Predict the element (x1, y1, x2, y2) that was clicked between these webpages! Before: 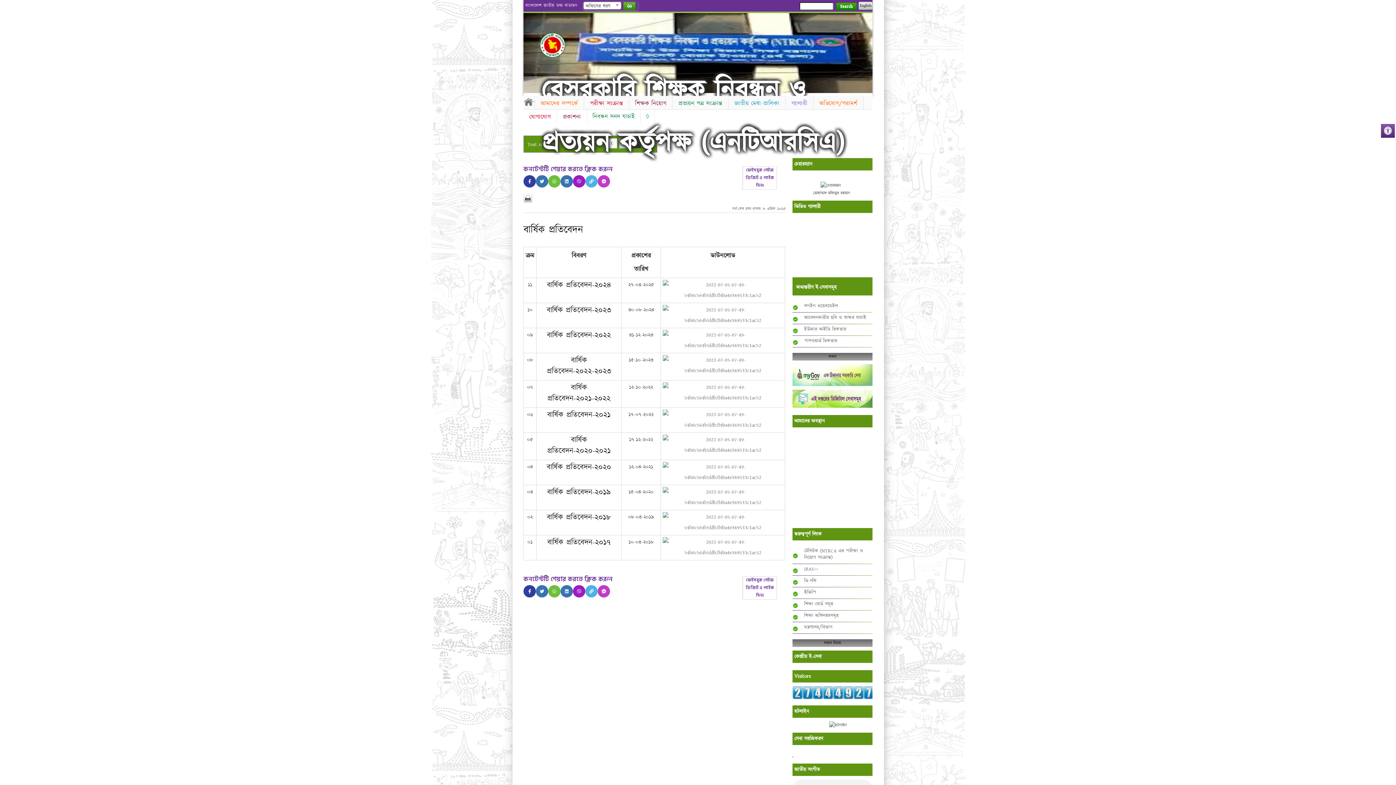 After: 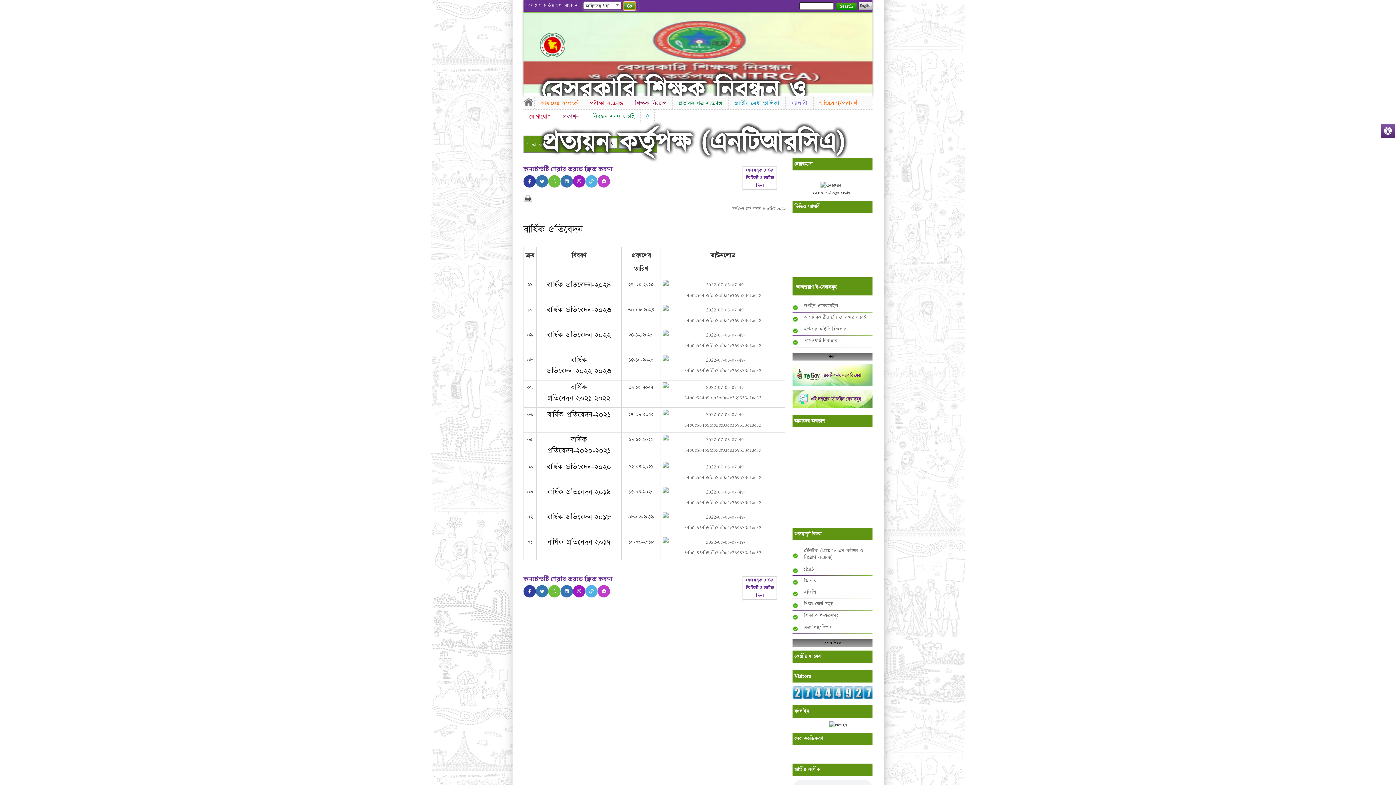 Action: label: Go bbox: (623, 1, 636, 10)